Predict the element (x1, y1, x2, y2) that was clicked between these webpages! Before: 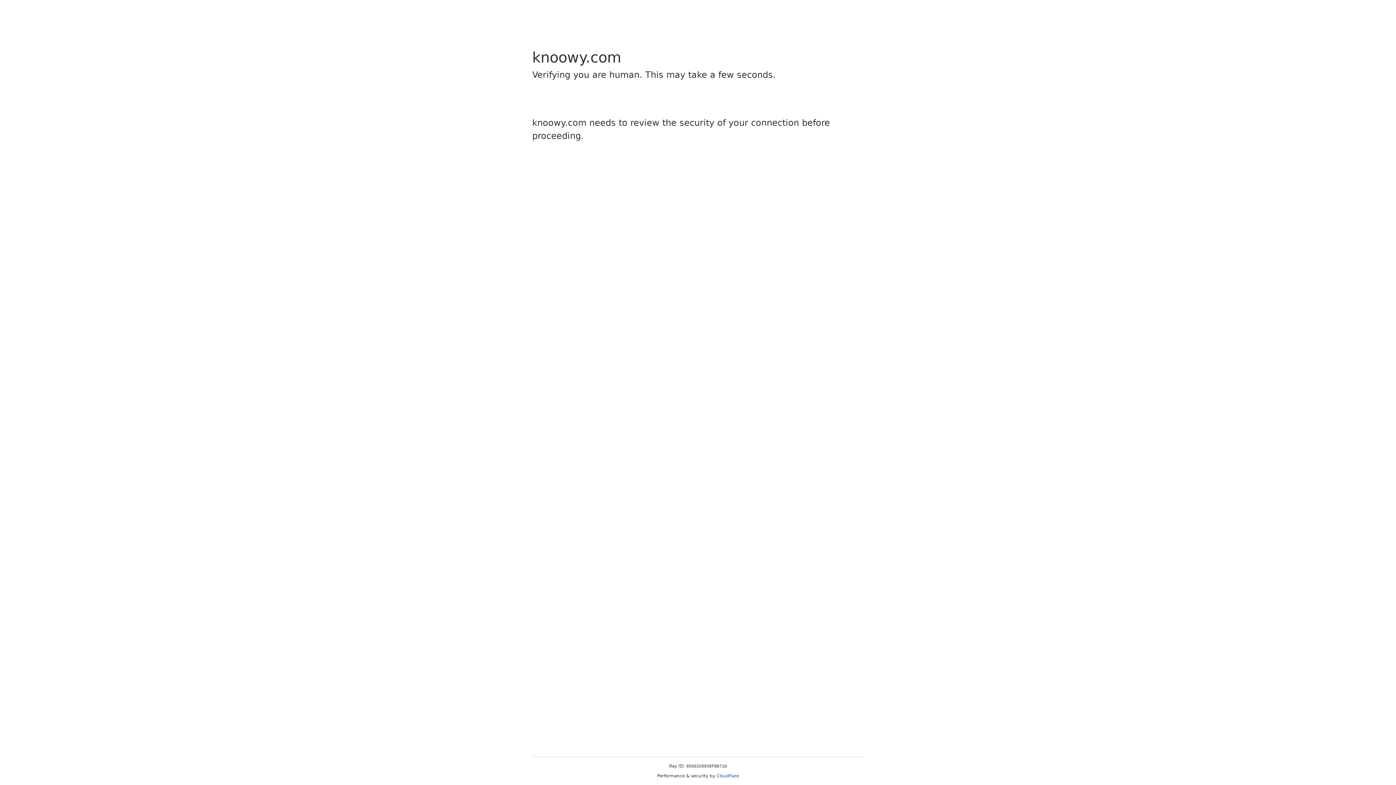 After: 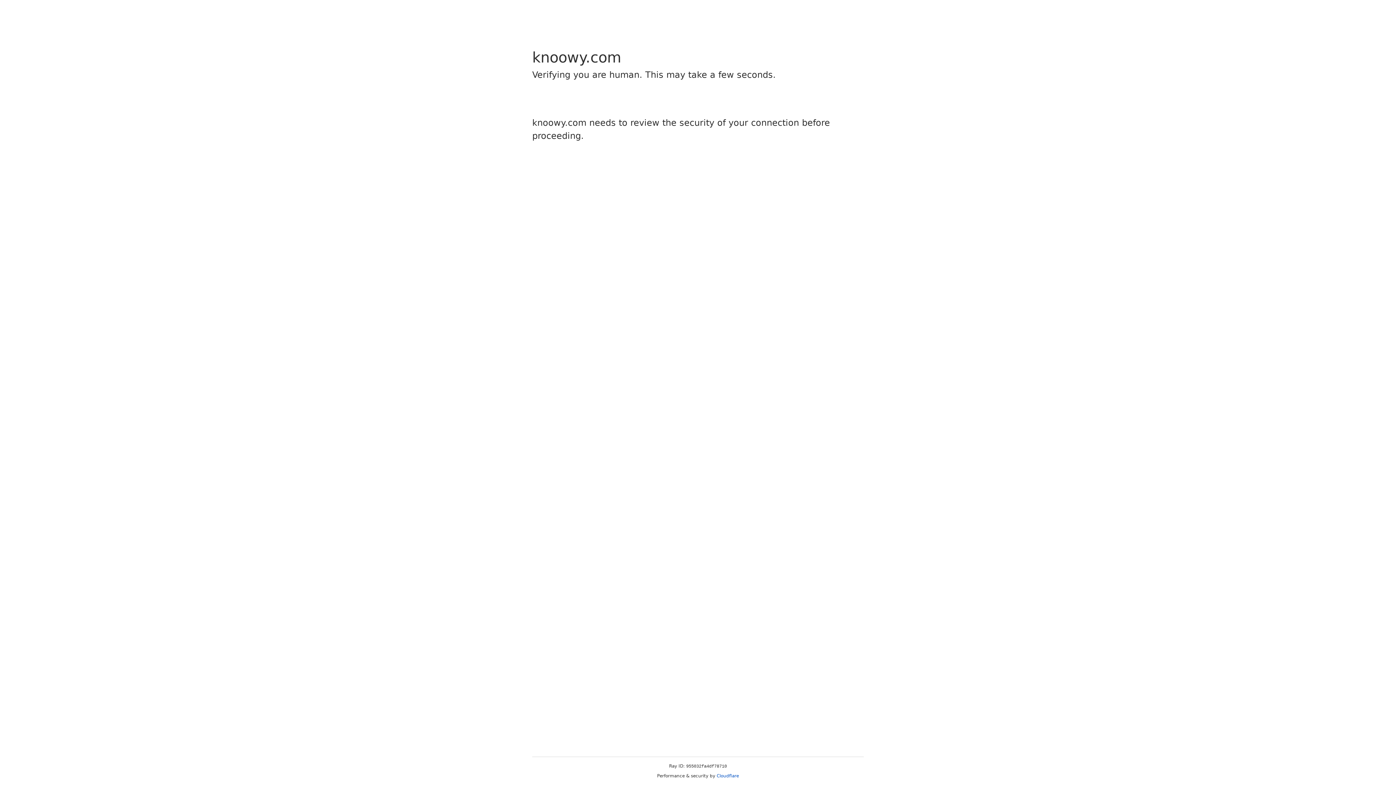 Action: bbox: (716, 773, 739, 778) label: Cloudflare